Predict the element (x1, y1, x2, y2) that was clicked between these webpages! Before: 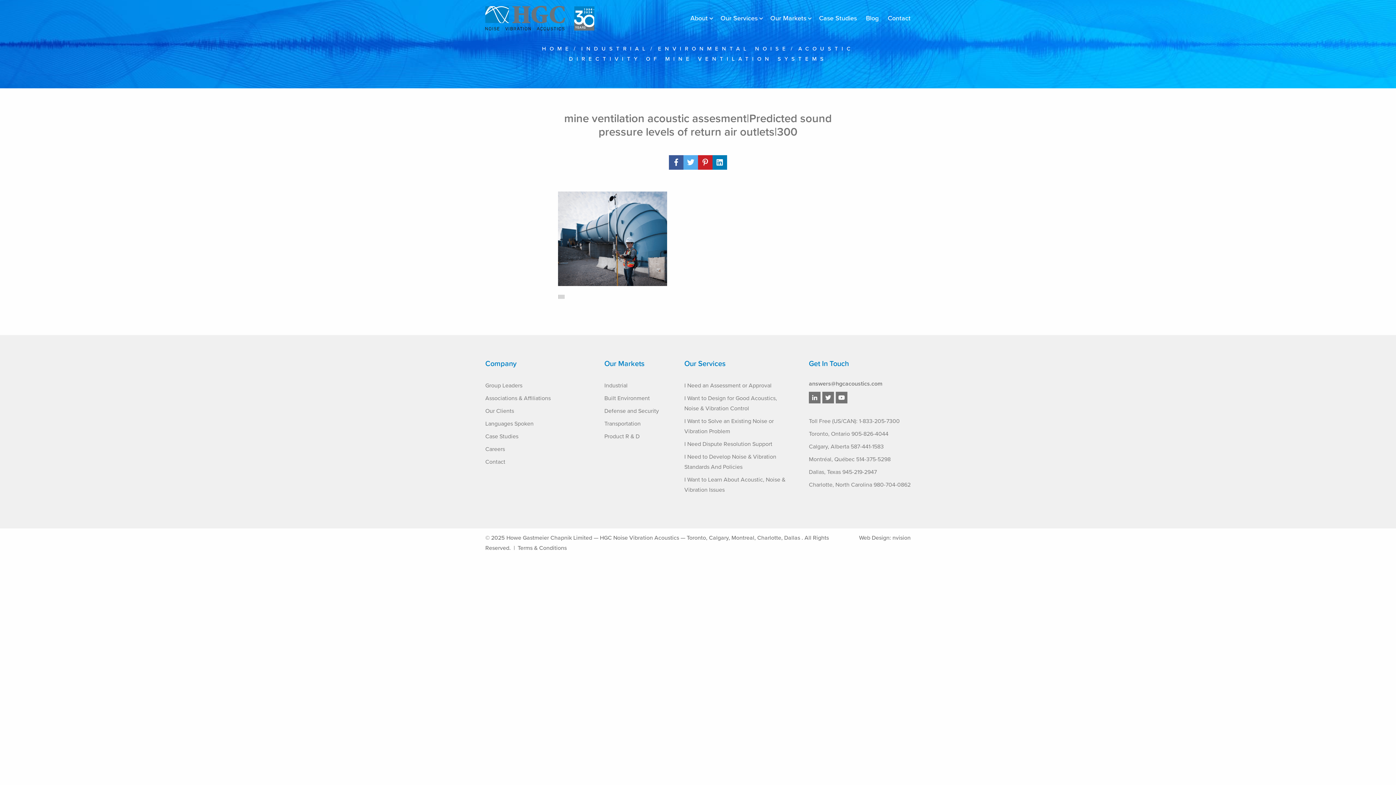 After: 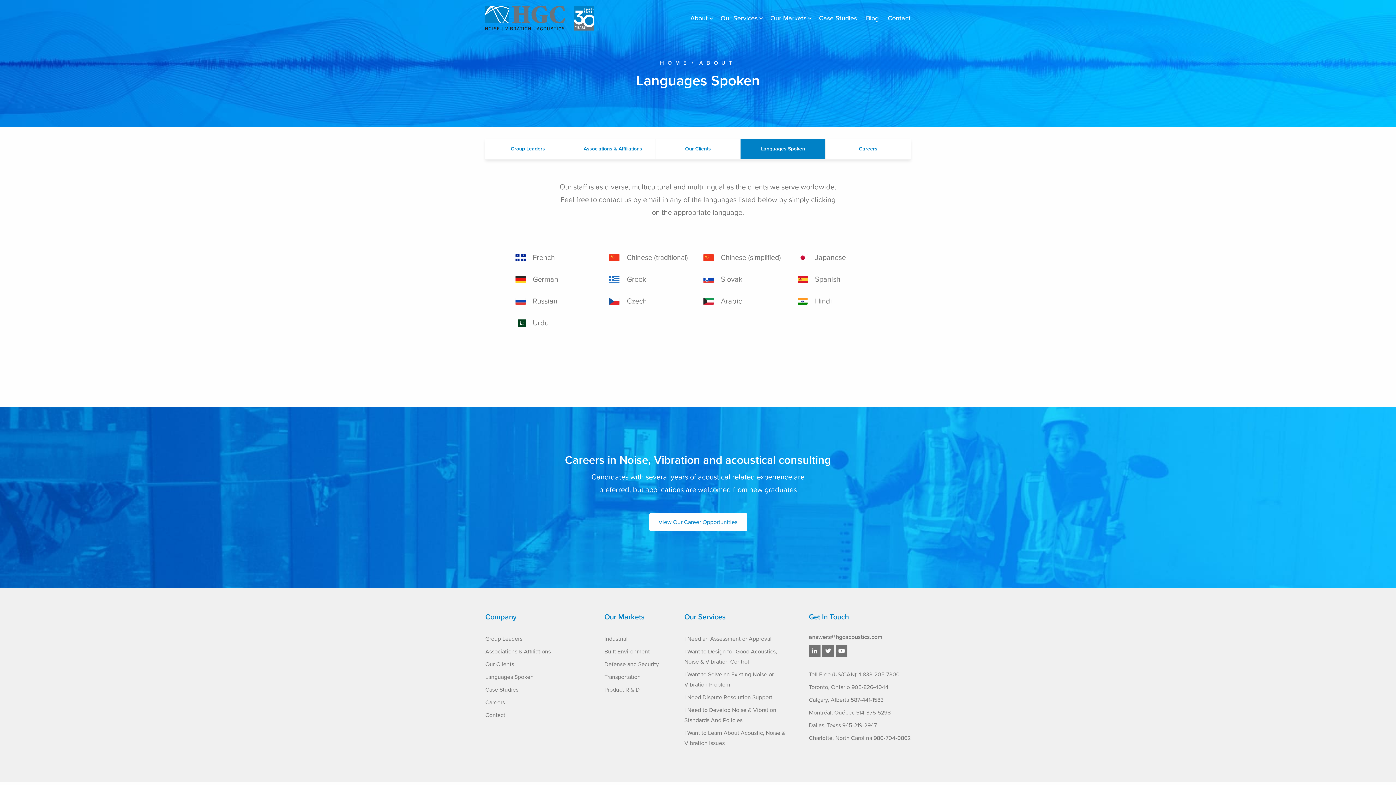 Action: label: Languages Spoken bbox: (485, 420, 533, 427)